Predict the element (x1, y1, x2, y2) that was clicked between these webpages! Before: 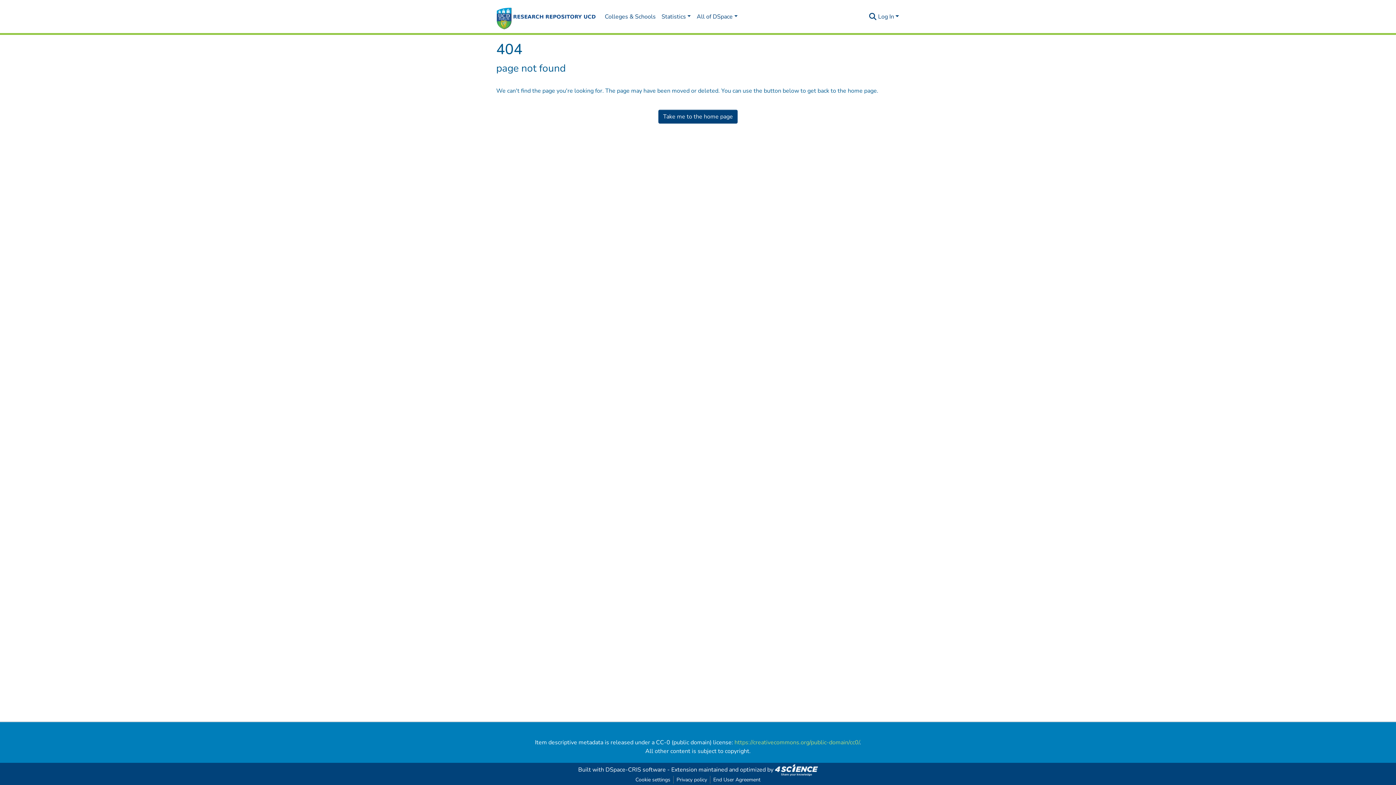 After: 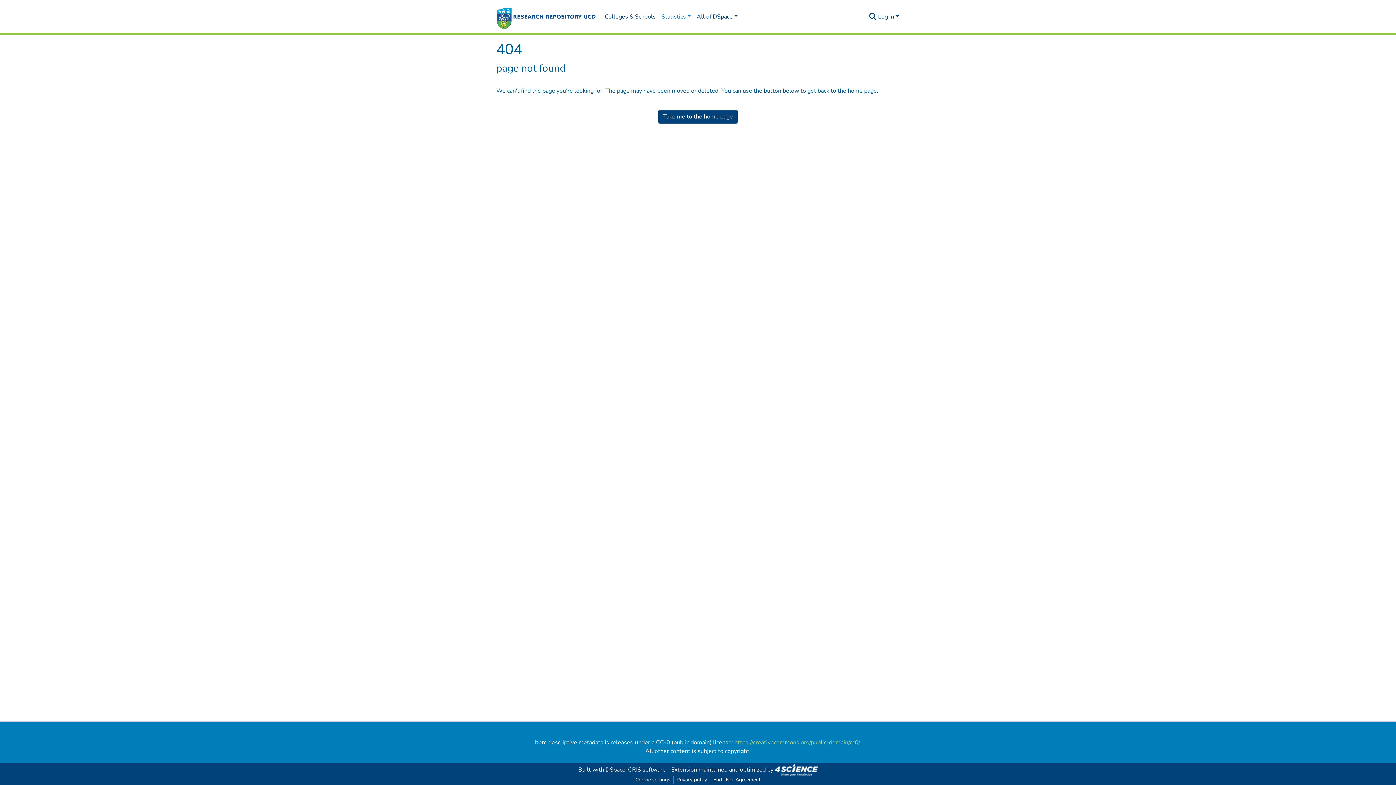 Action: label: Statistics bbox: (658, 9, 693, 24)